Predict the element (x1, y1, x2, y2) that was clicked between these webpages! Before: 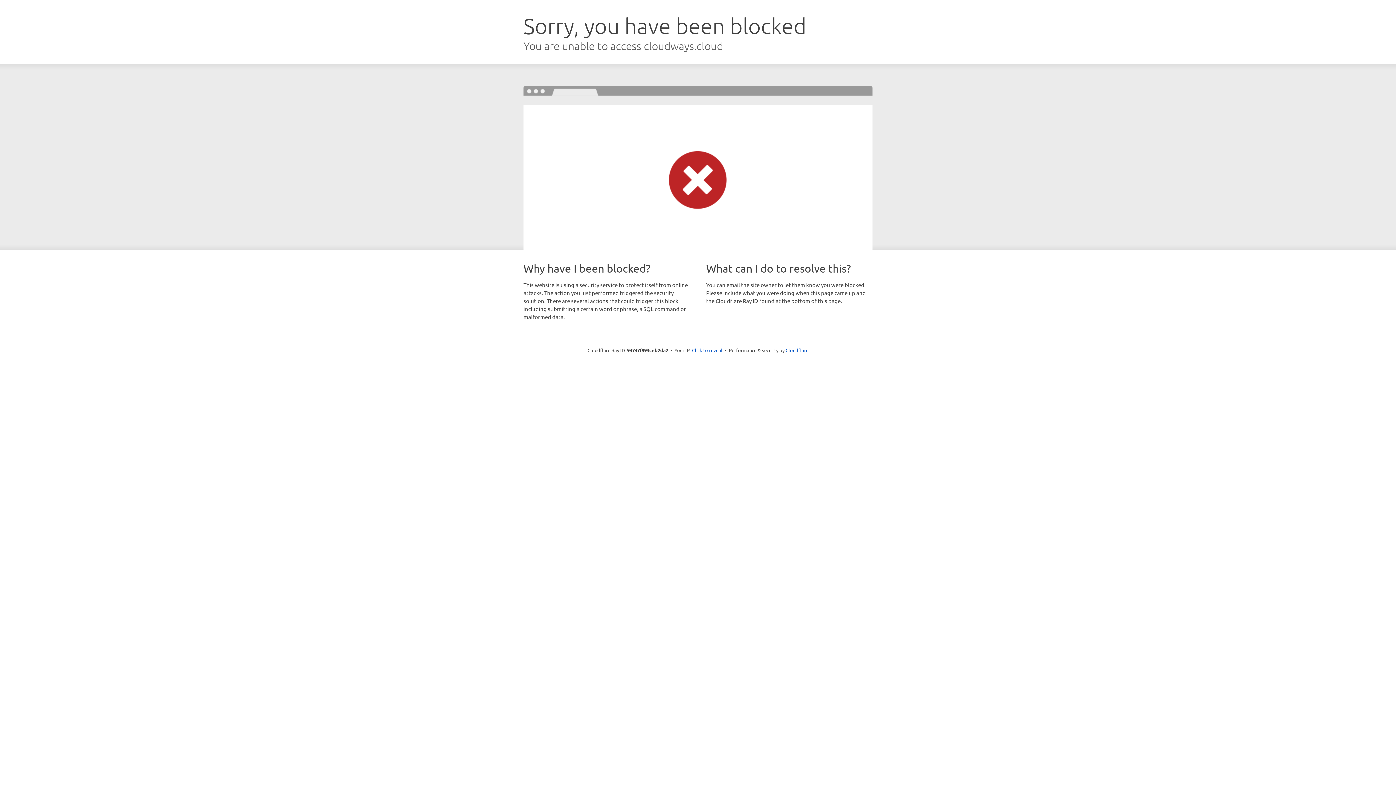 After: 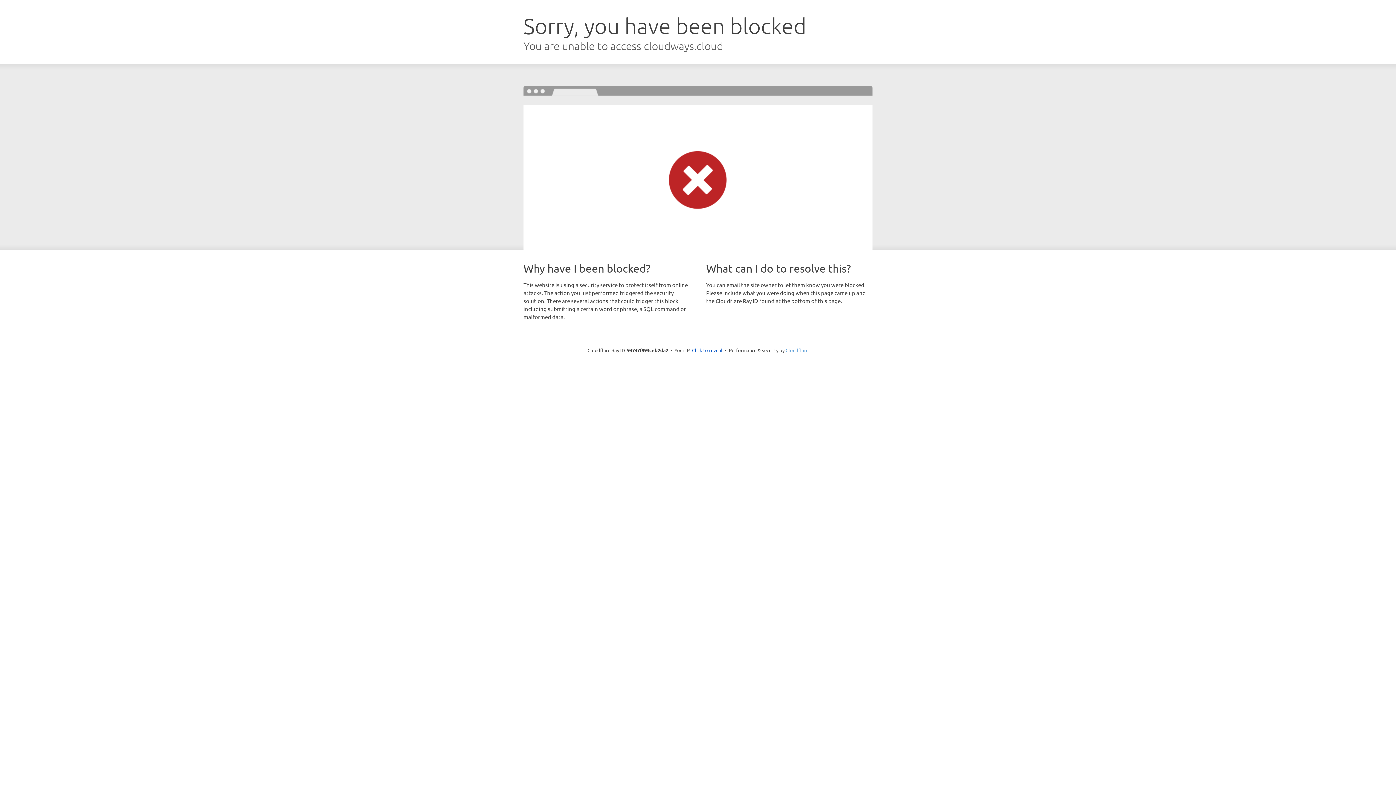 Action: bbox: (785, 347, 808, 353) label: Cloudflare